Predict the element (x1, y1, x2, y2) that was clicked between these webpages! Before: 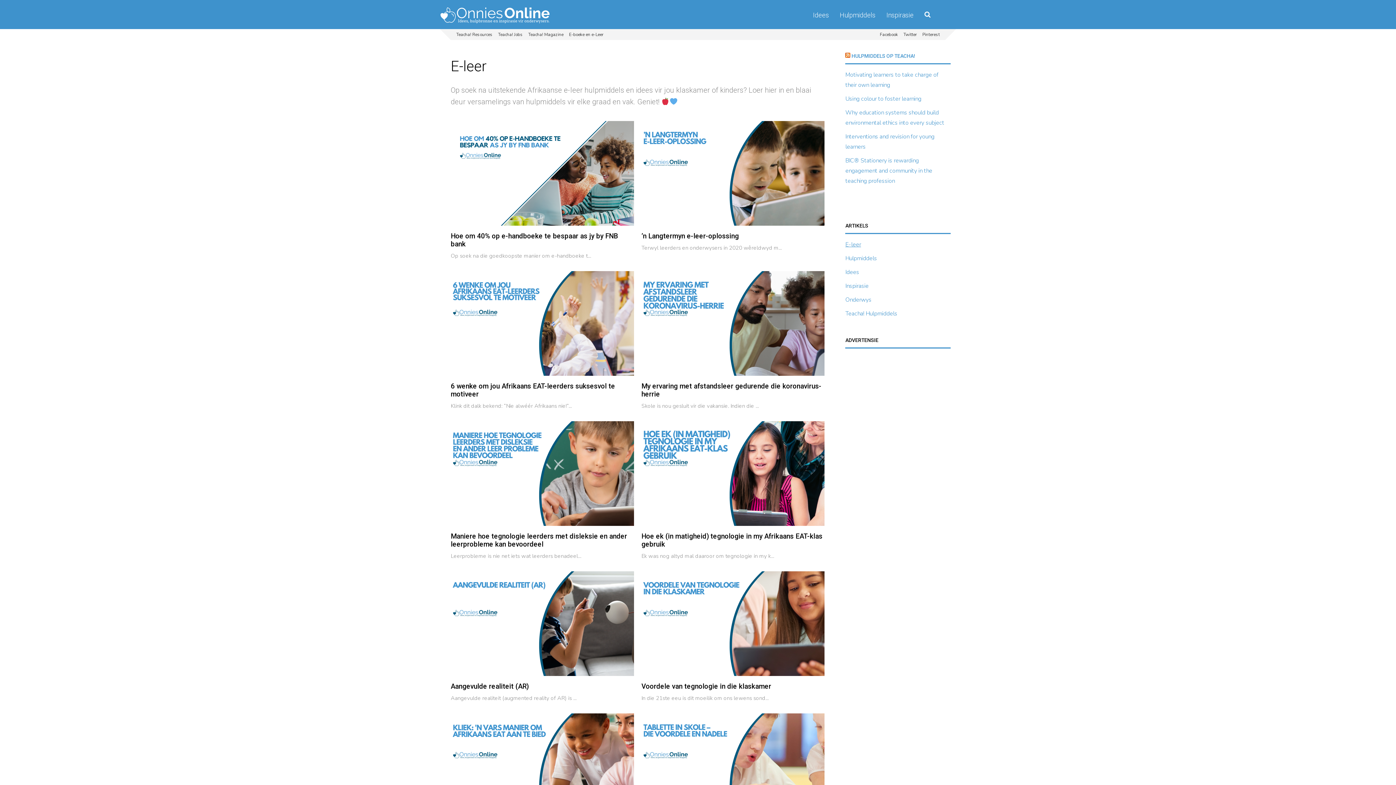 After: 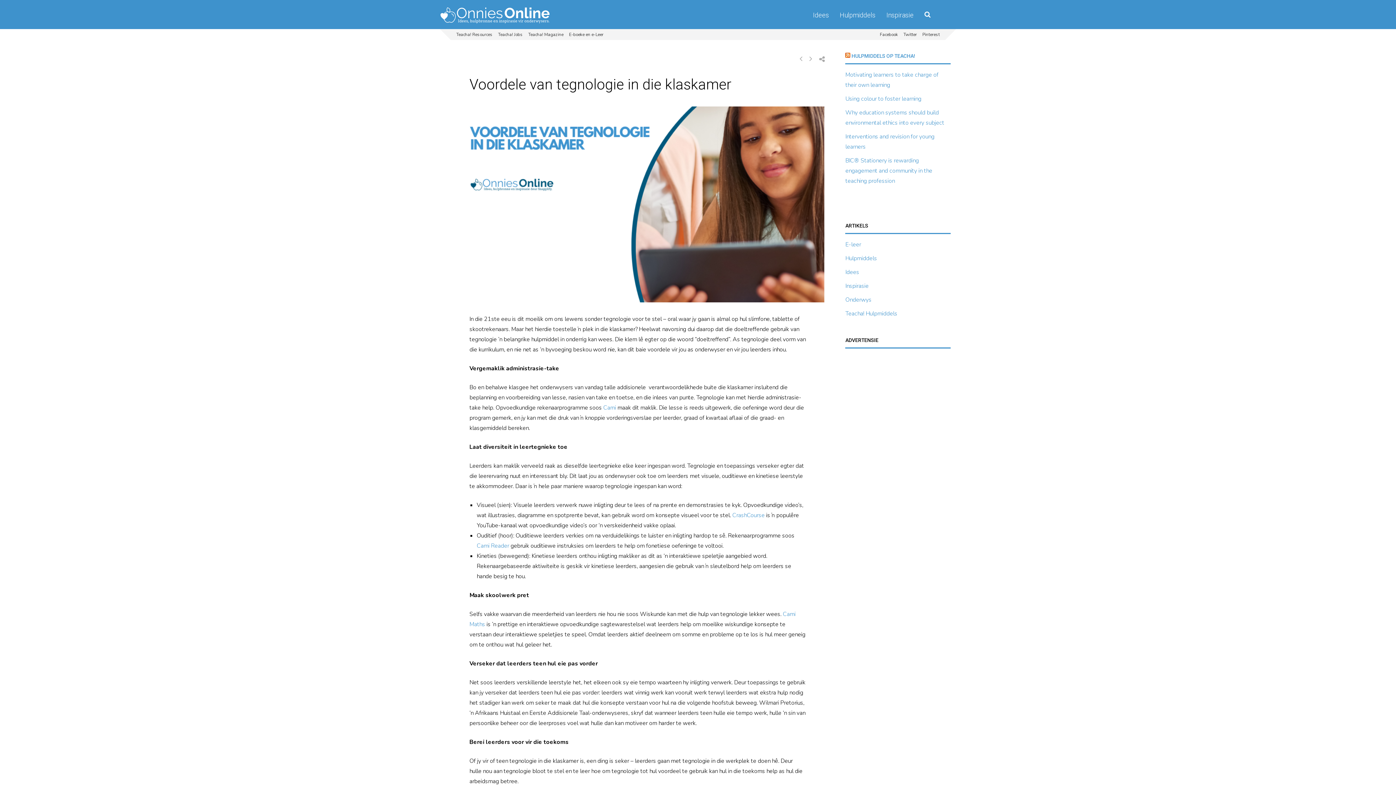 Action: bbox: (641, 670, 824, 678)